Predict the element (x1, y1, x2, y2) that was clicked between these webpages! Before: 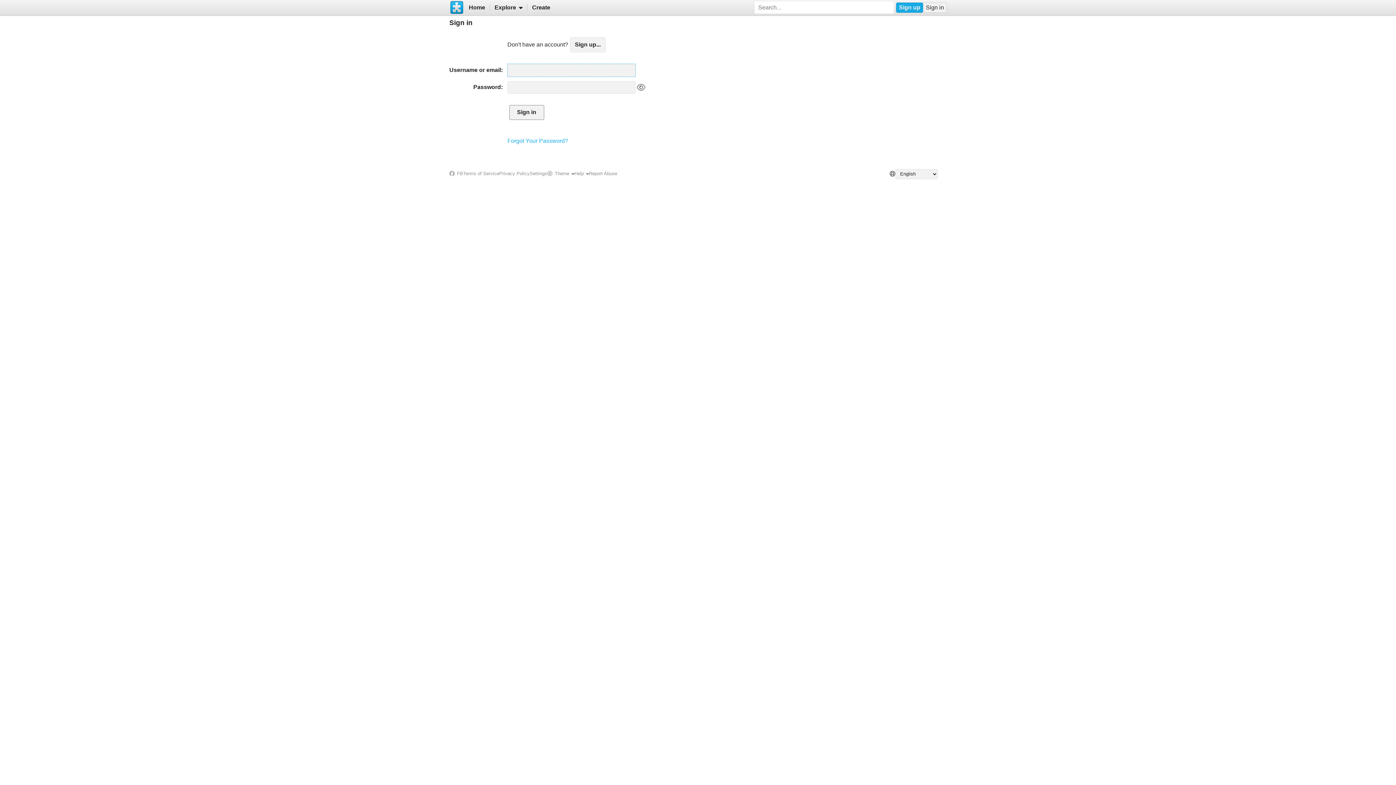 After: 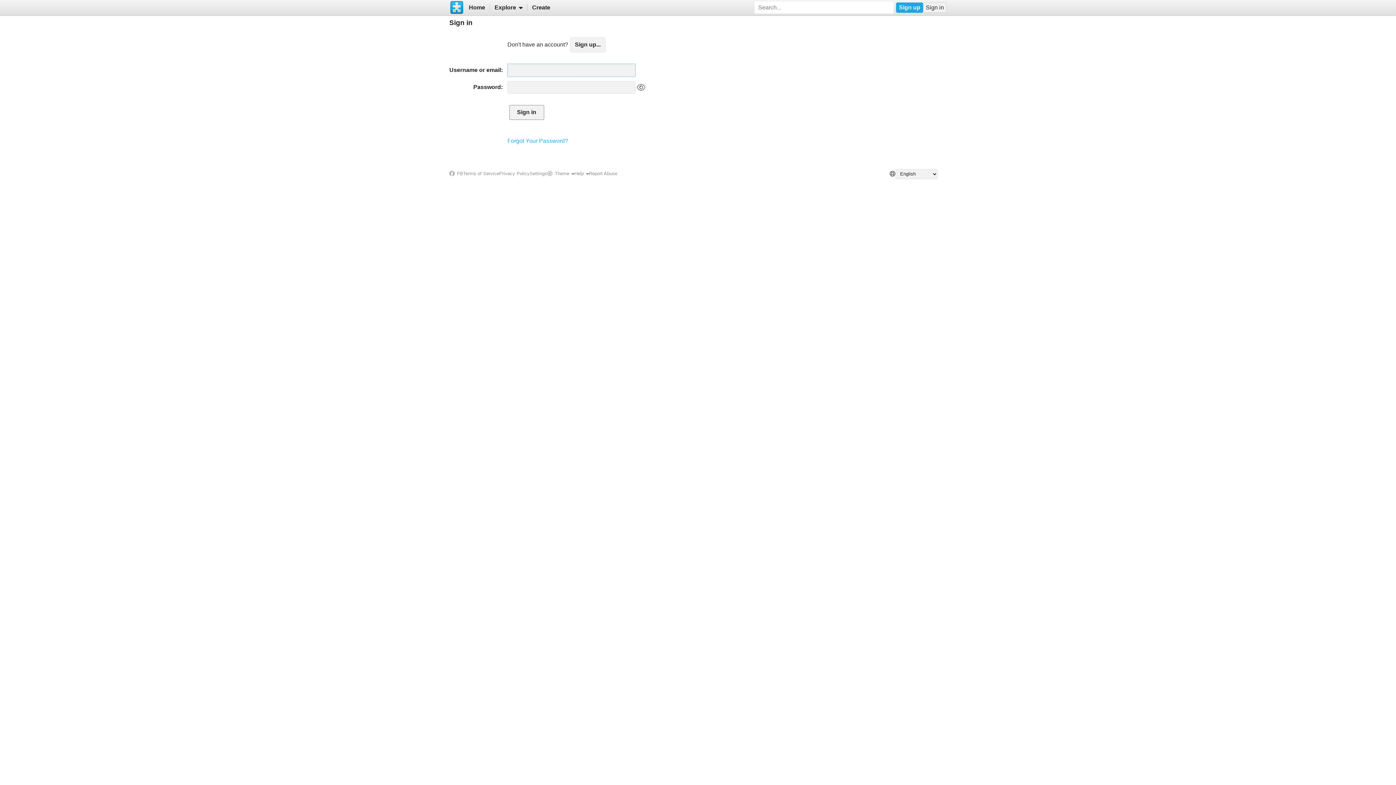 Action: label: Sign in bbox: (923, 2, 946, 12)